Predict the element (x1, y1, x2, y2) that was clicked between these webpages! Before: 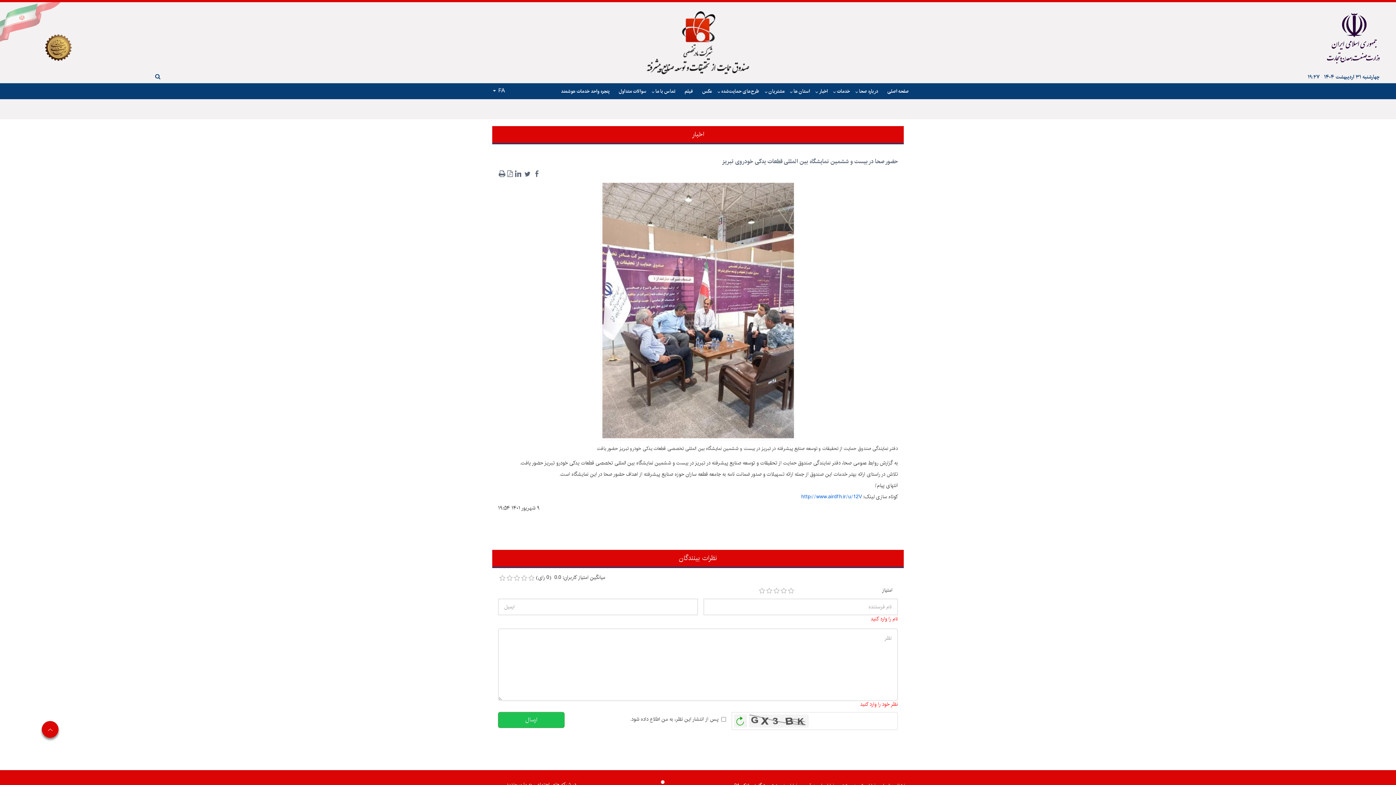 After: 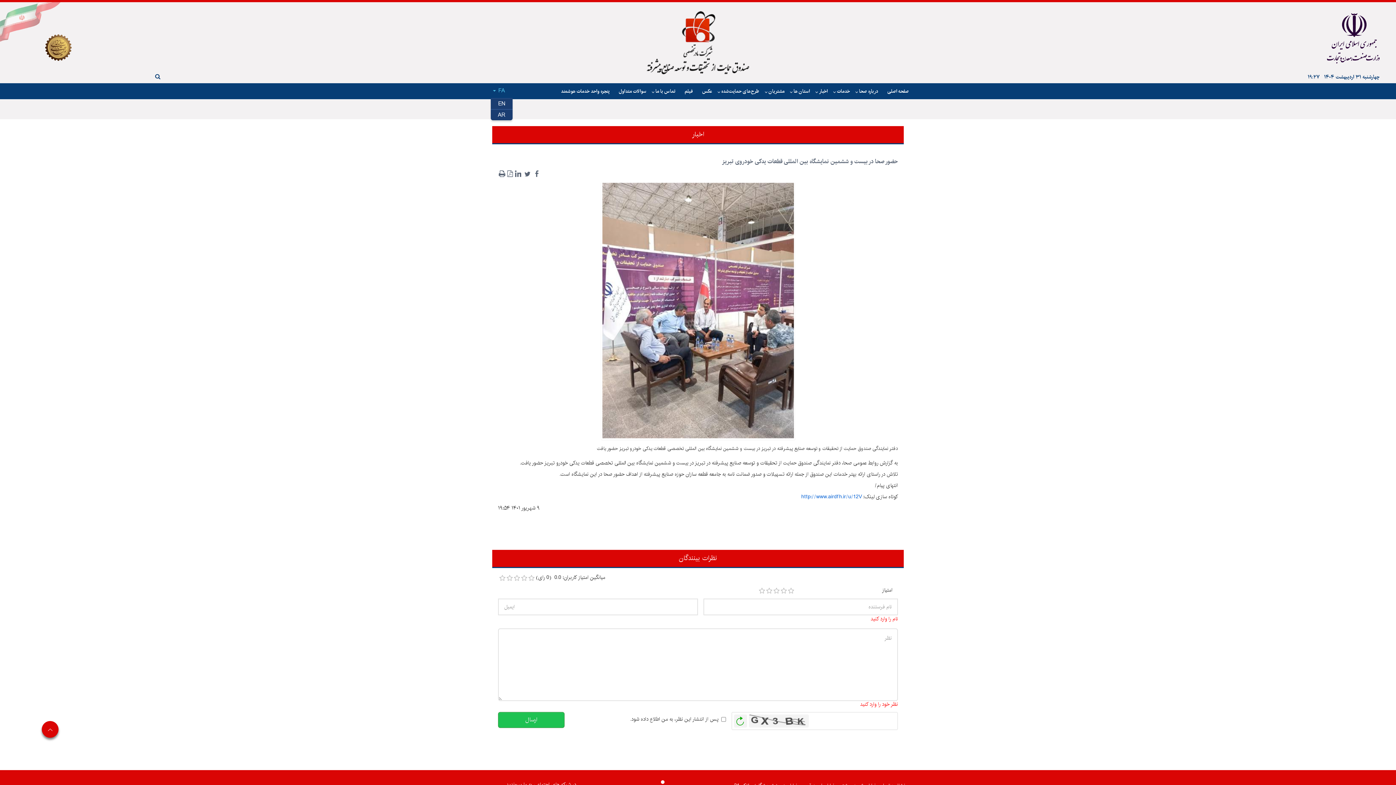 Action: bbox: (490, 86, 507, 94) label: FA 